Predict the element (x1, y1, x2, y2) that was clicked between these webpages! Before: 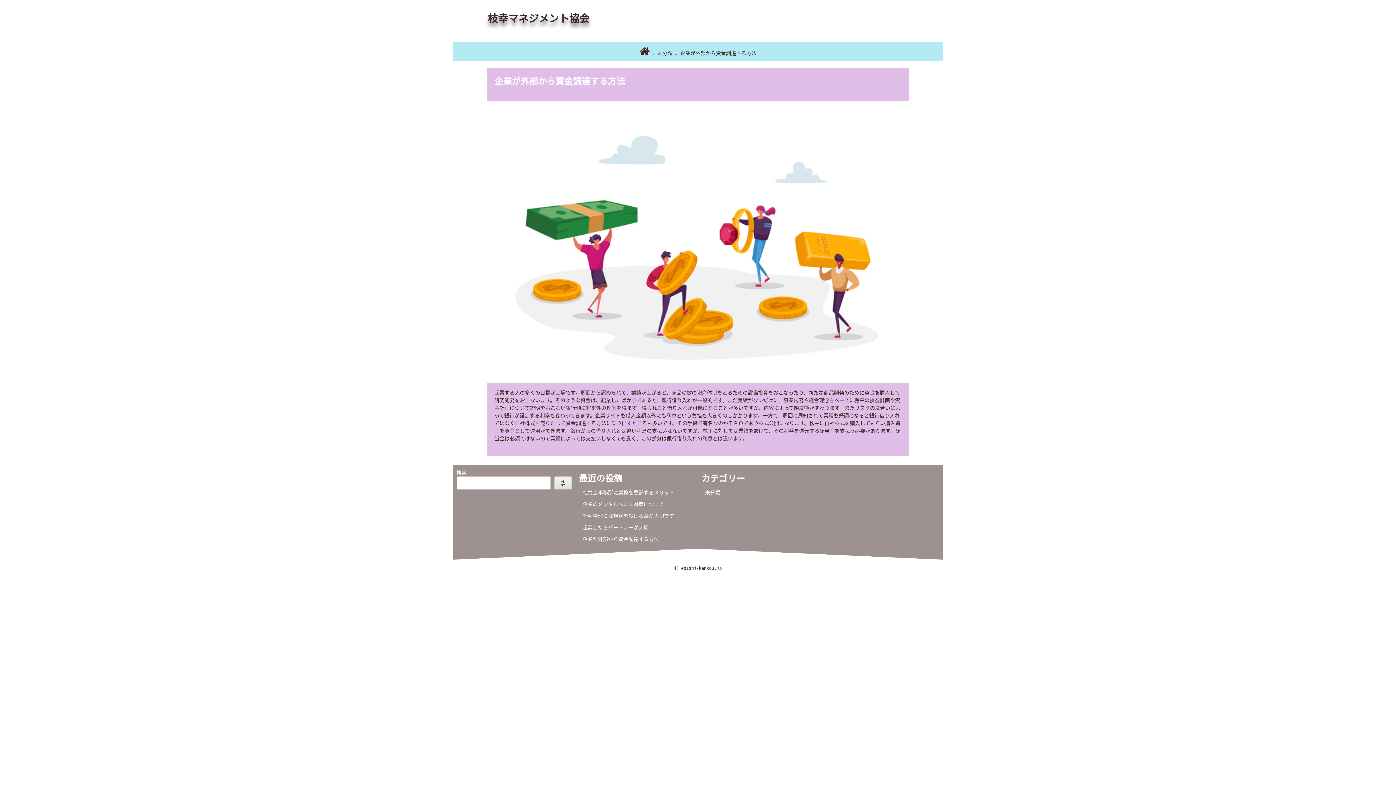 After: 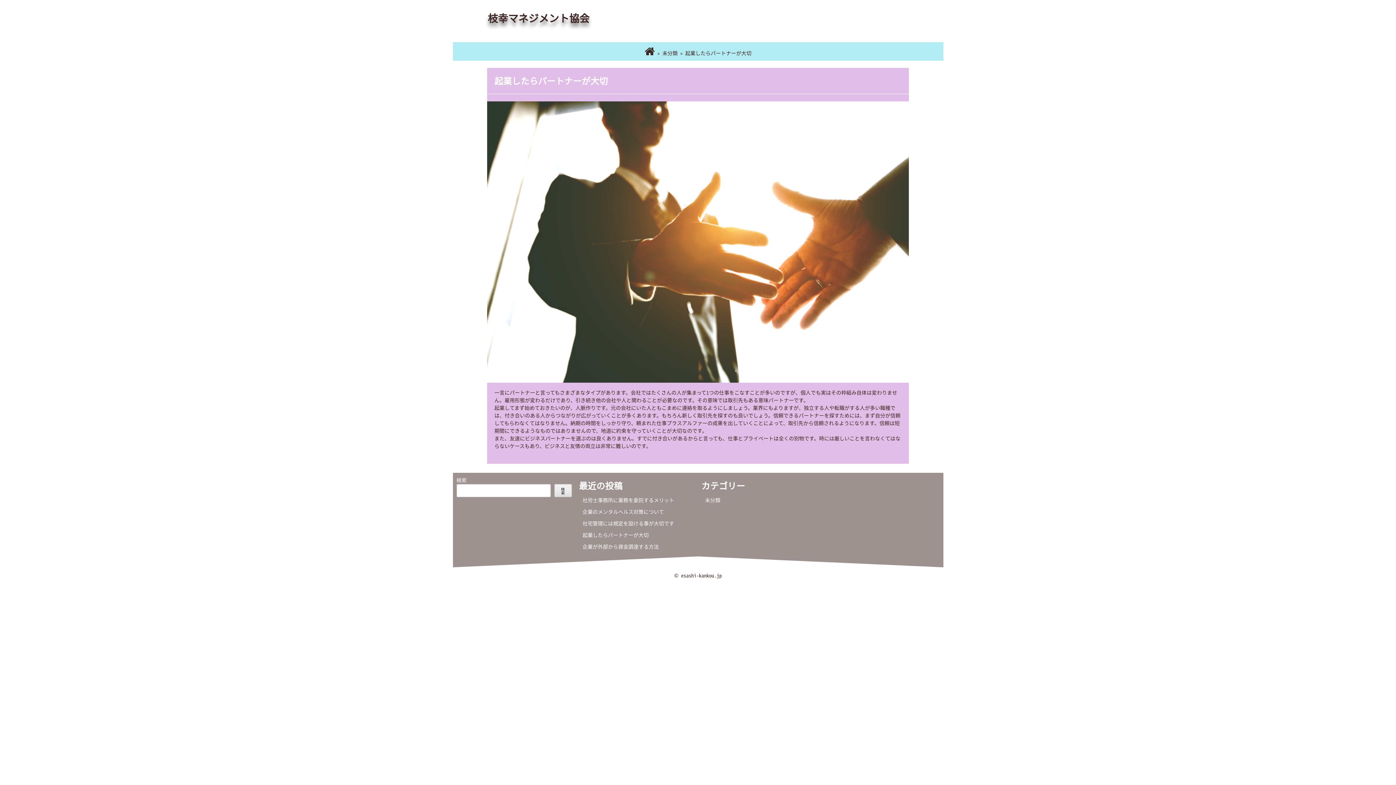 Action: bbox: (579, 522, 694, 533) label: 起業したらパートナーが大切